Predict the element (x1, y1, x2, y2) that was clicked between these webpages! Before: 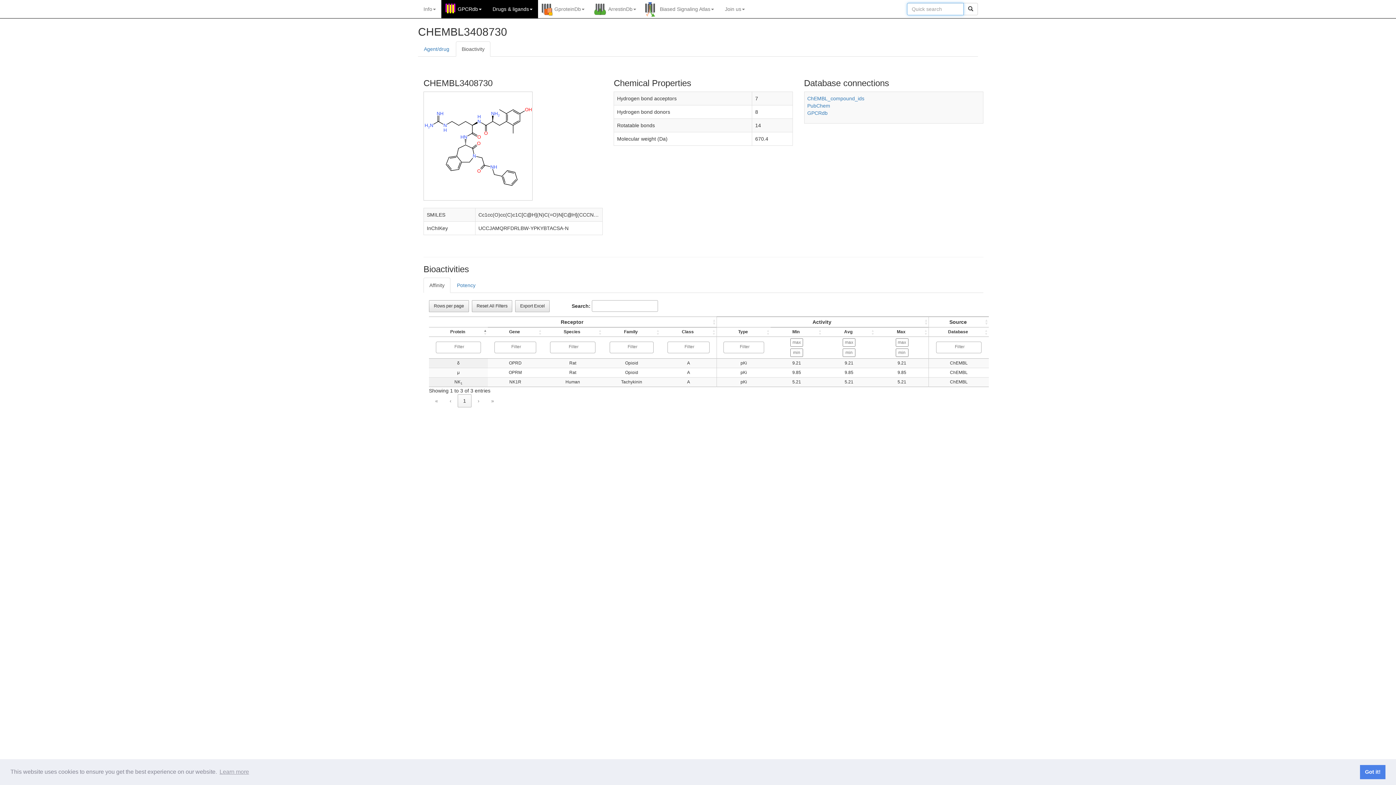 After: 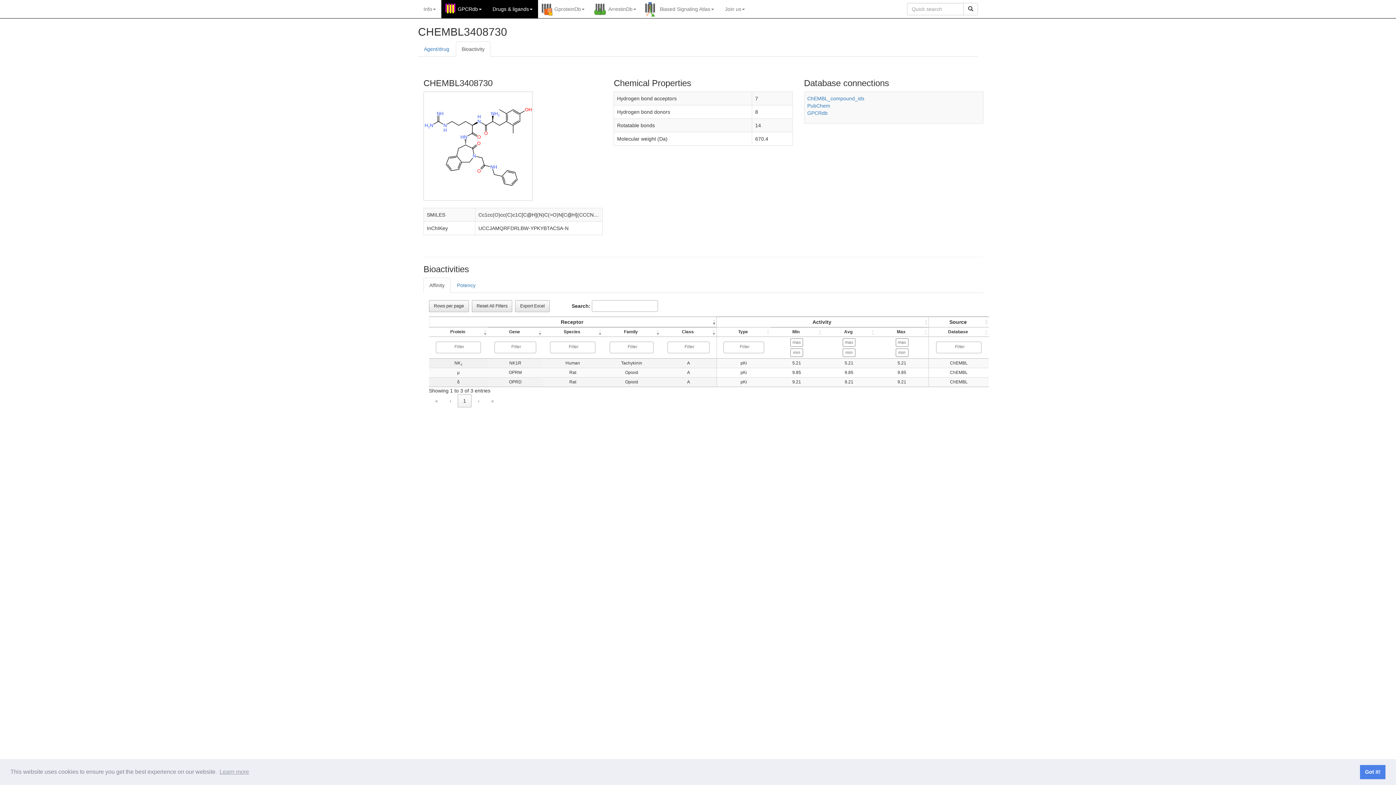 Action: label: Receptor bbox: (560, 319, 583, 325)